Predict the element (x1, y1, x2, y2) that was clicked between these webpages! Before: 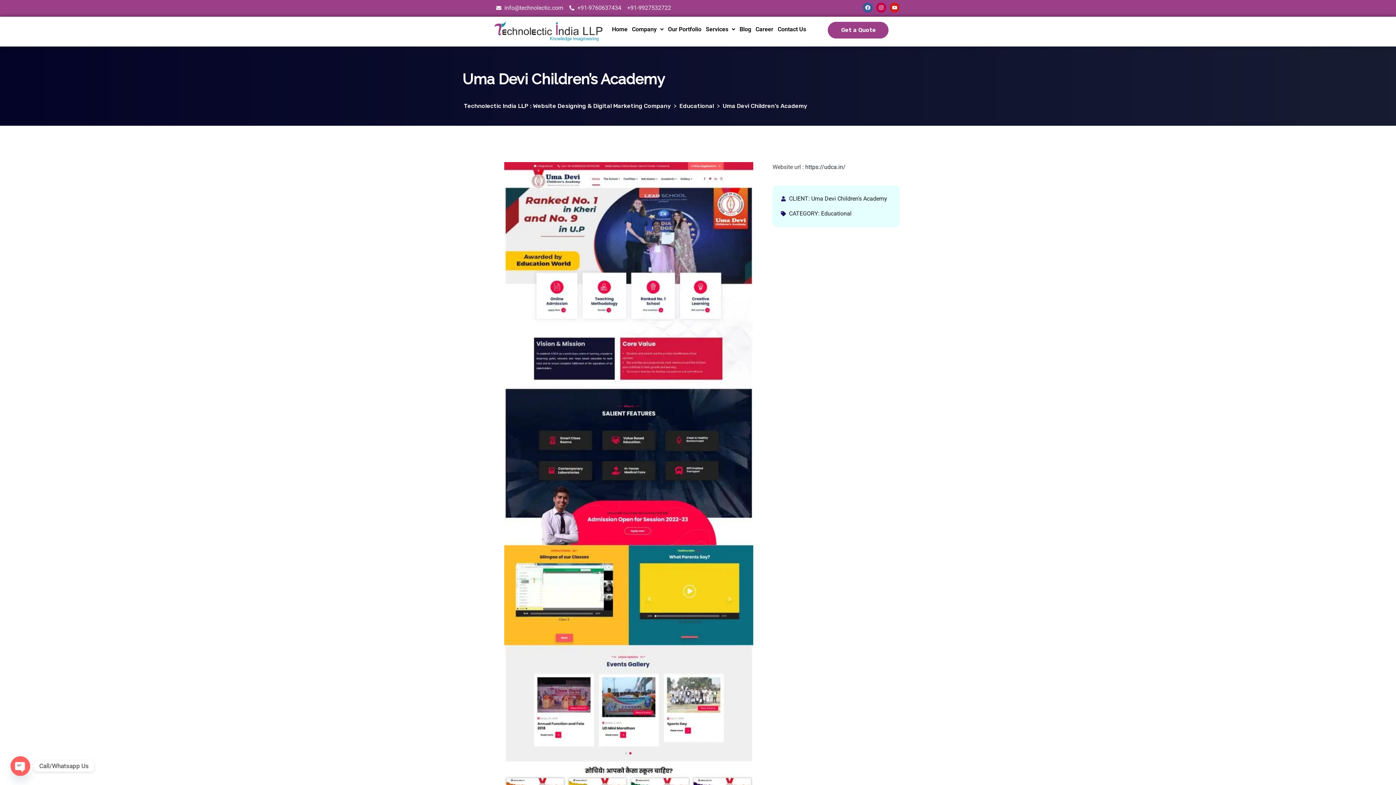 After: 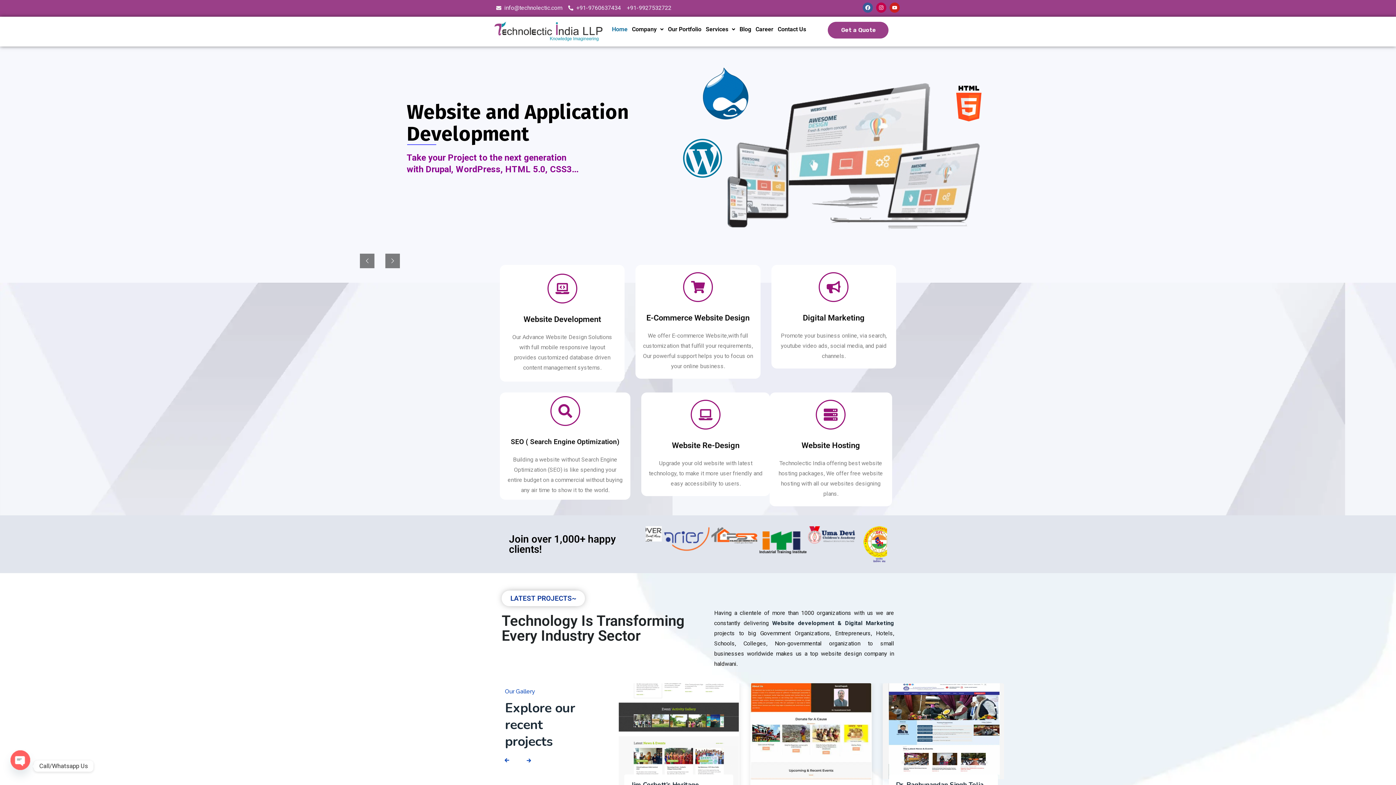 Action: label: Home bbox: (609, 21, 629, 37)